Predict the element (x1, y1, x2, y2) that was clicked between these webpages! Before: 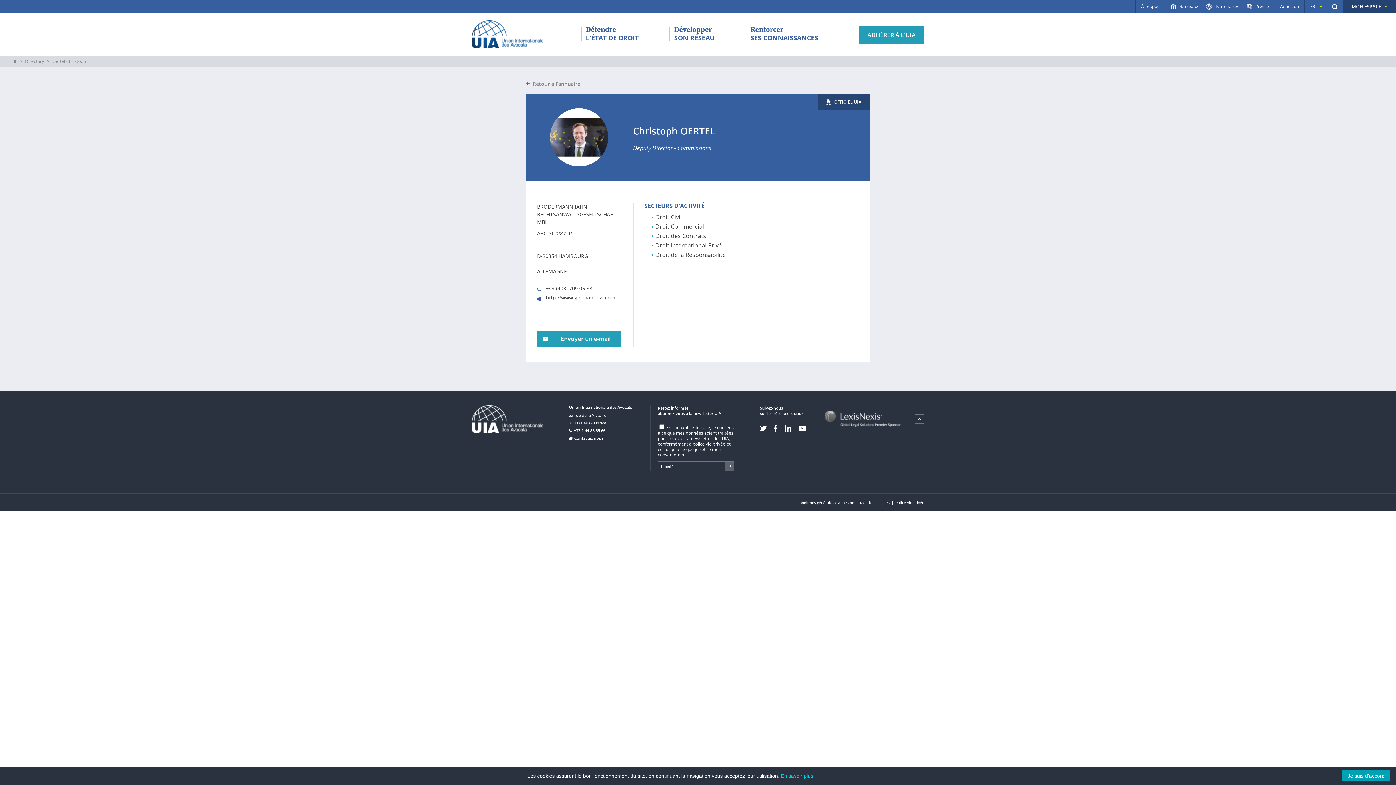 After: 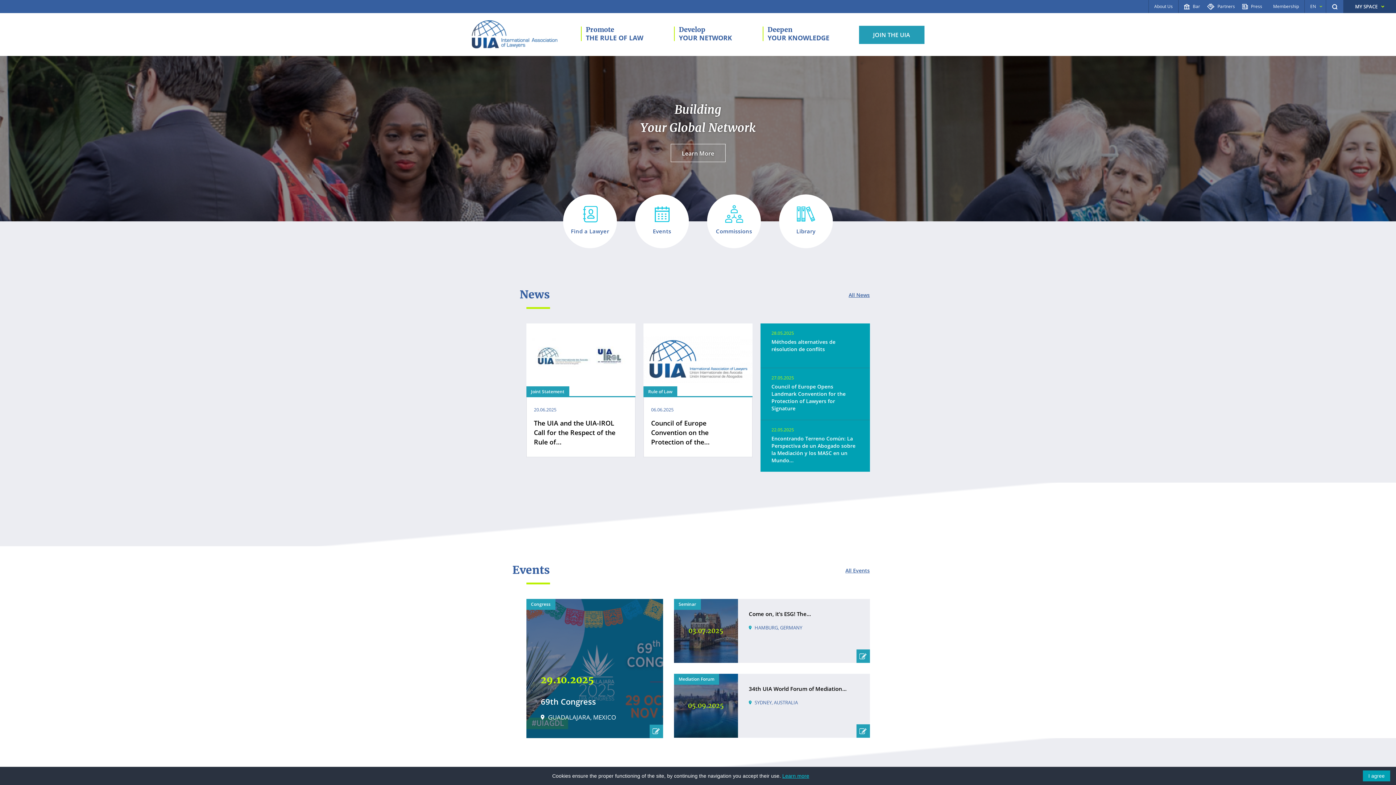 Action: bbox: (471, 405, 543, 433)